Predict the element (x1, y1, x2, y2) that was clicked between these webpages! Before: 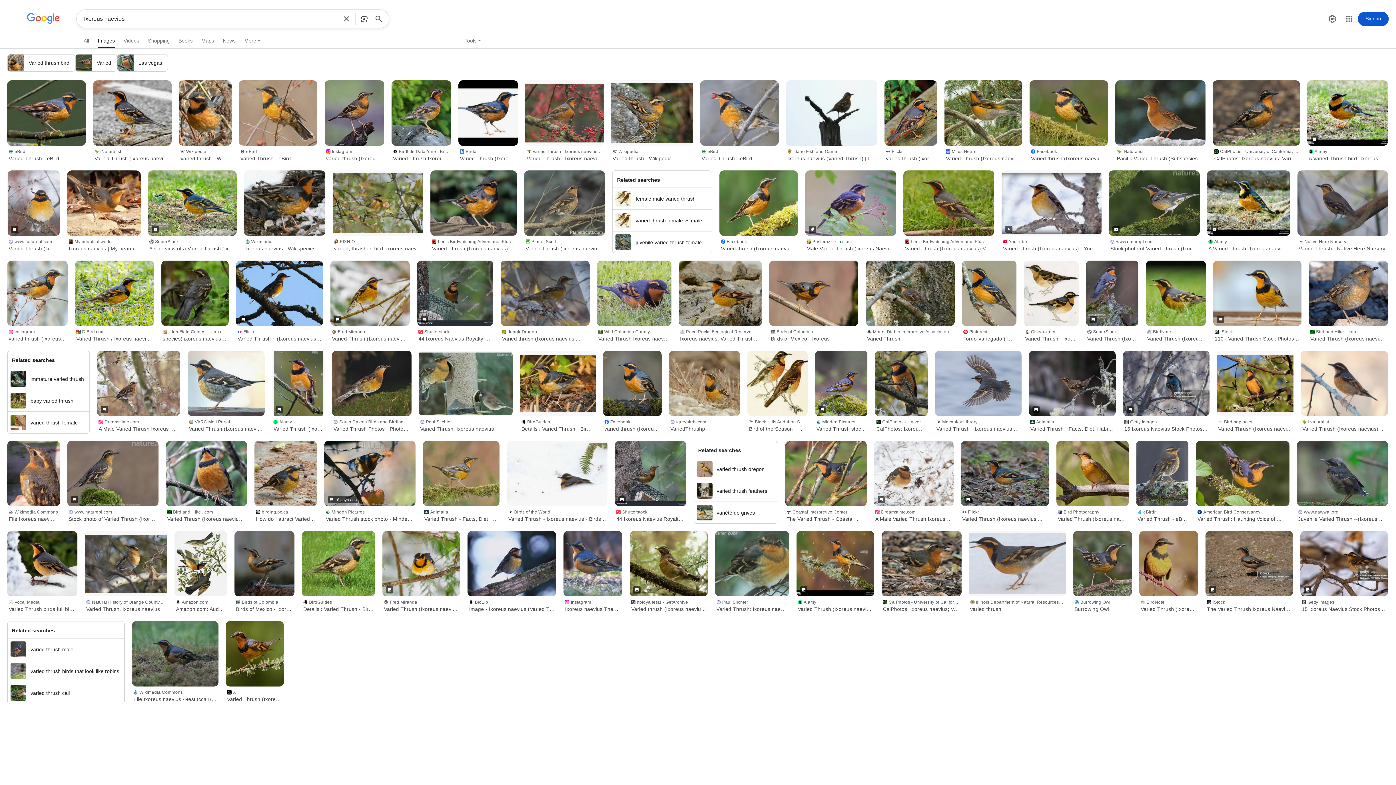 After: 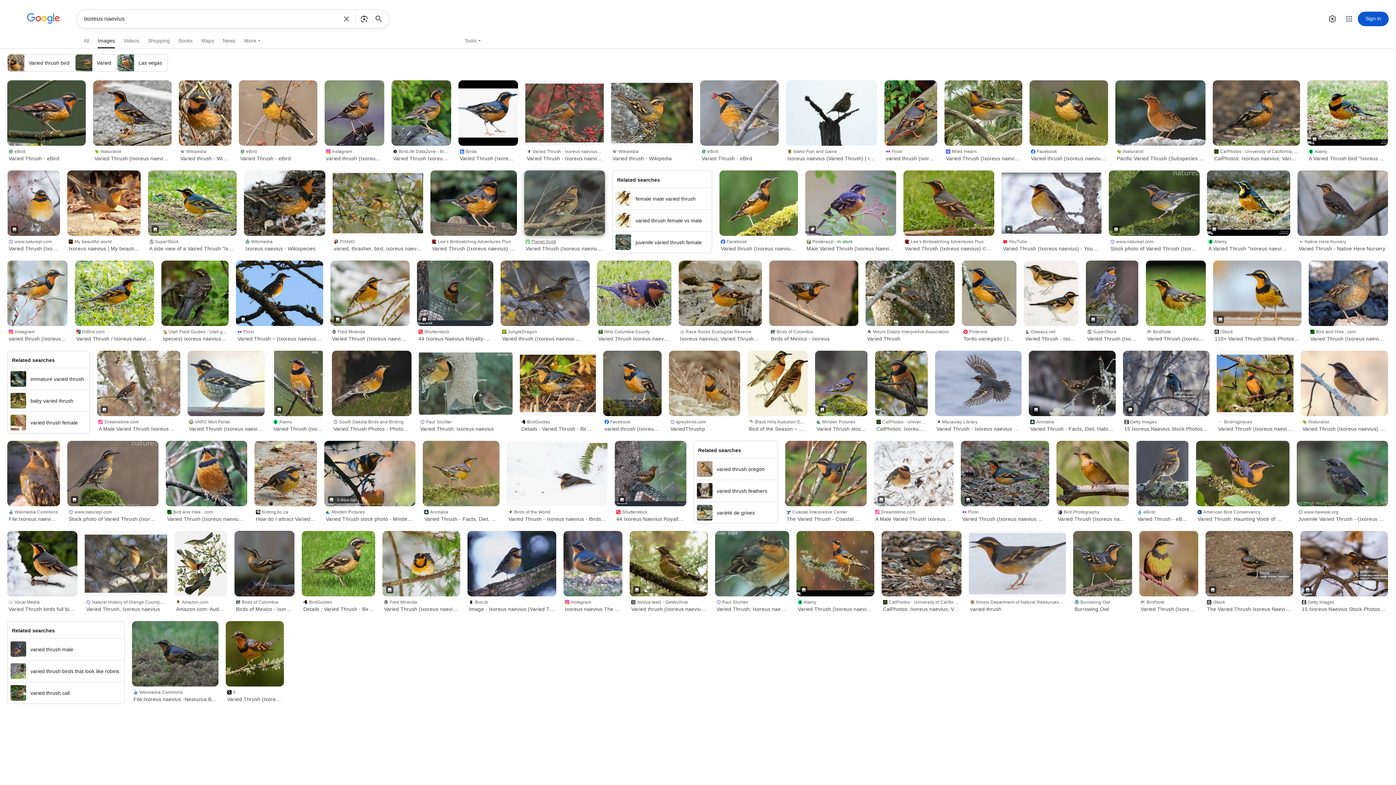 Action: bbox: (524, 236, 605, 253) label: Planet Scott
Varied Thrush (Ixoreus naevius ...